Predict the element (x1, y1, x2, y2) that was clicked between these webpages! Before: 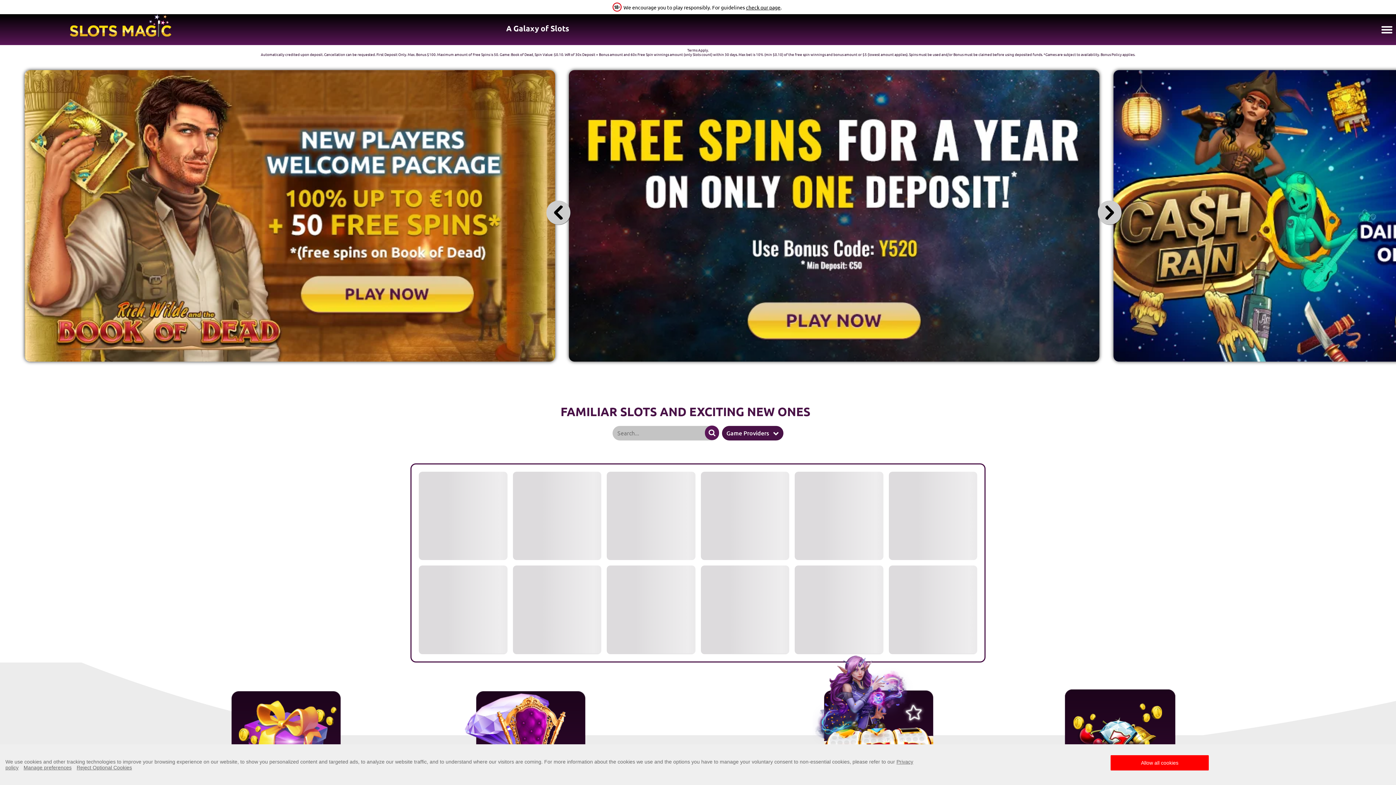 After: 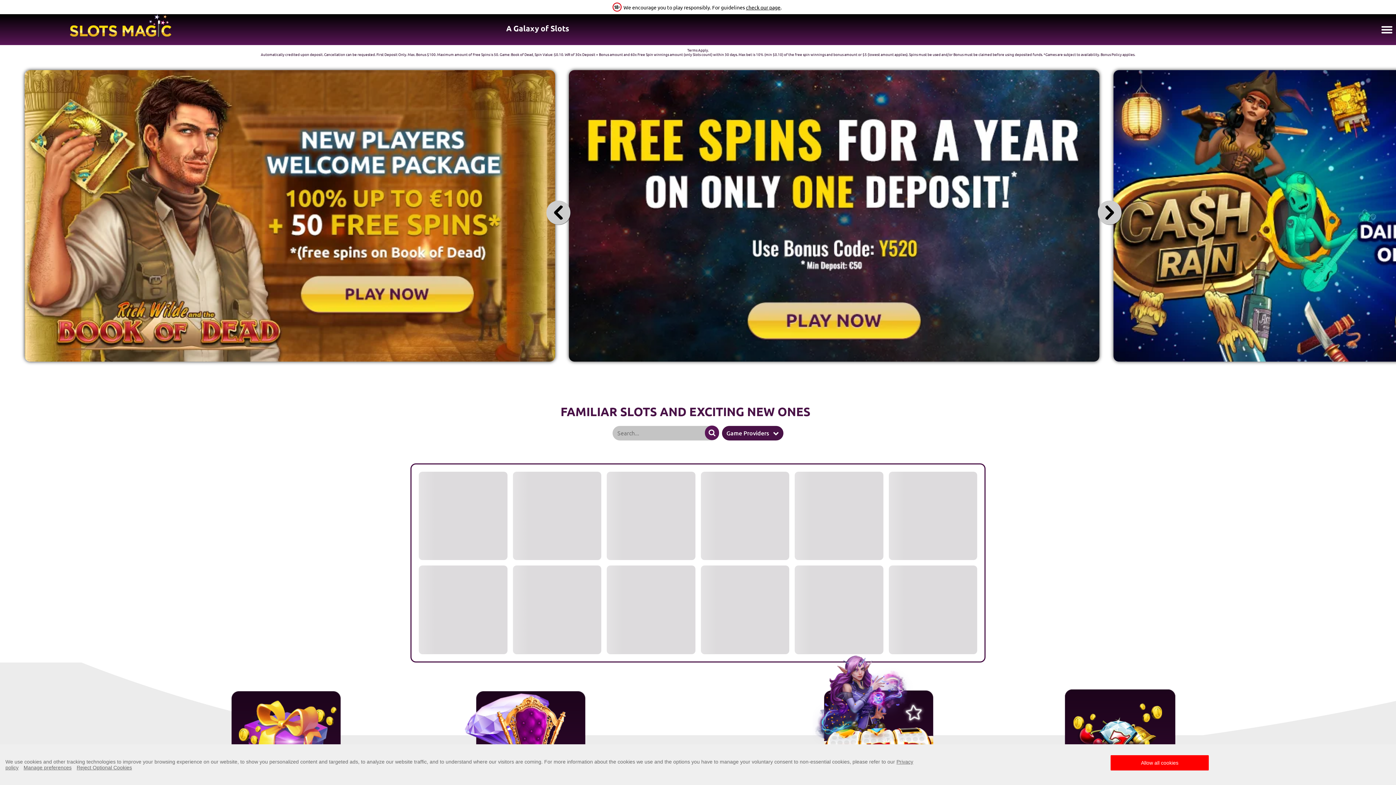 Action: bbox: (69, 14, 171, 36)